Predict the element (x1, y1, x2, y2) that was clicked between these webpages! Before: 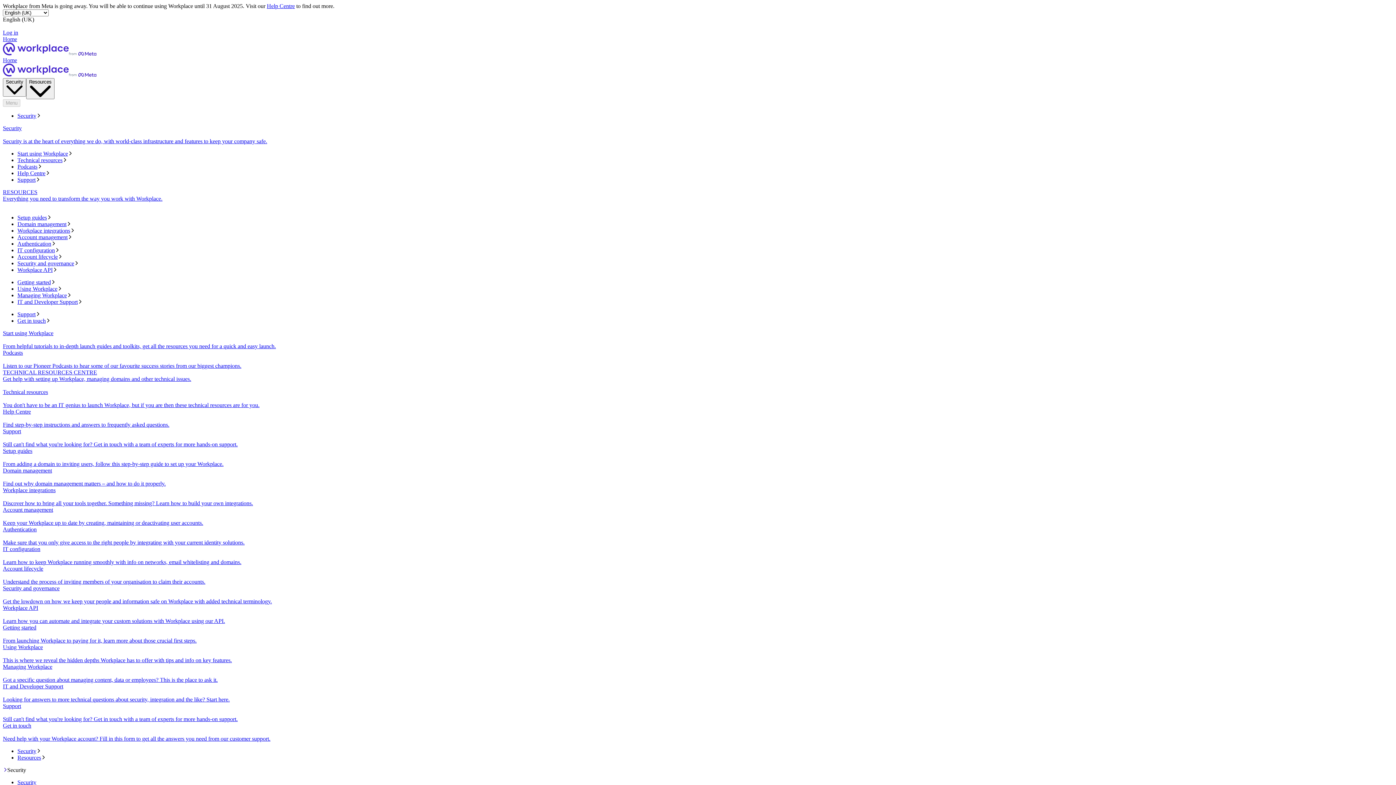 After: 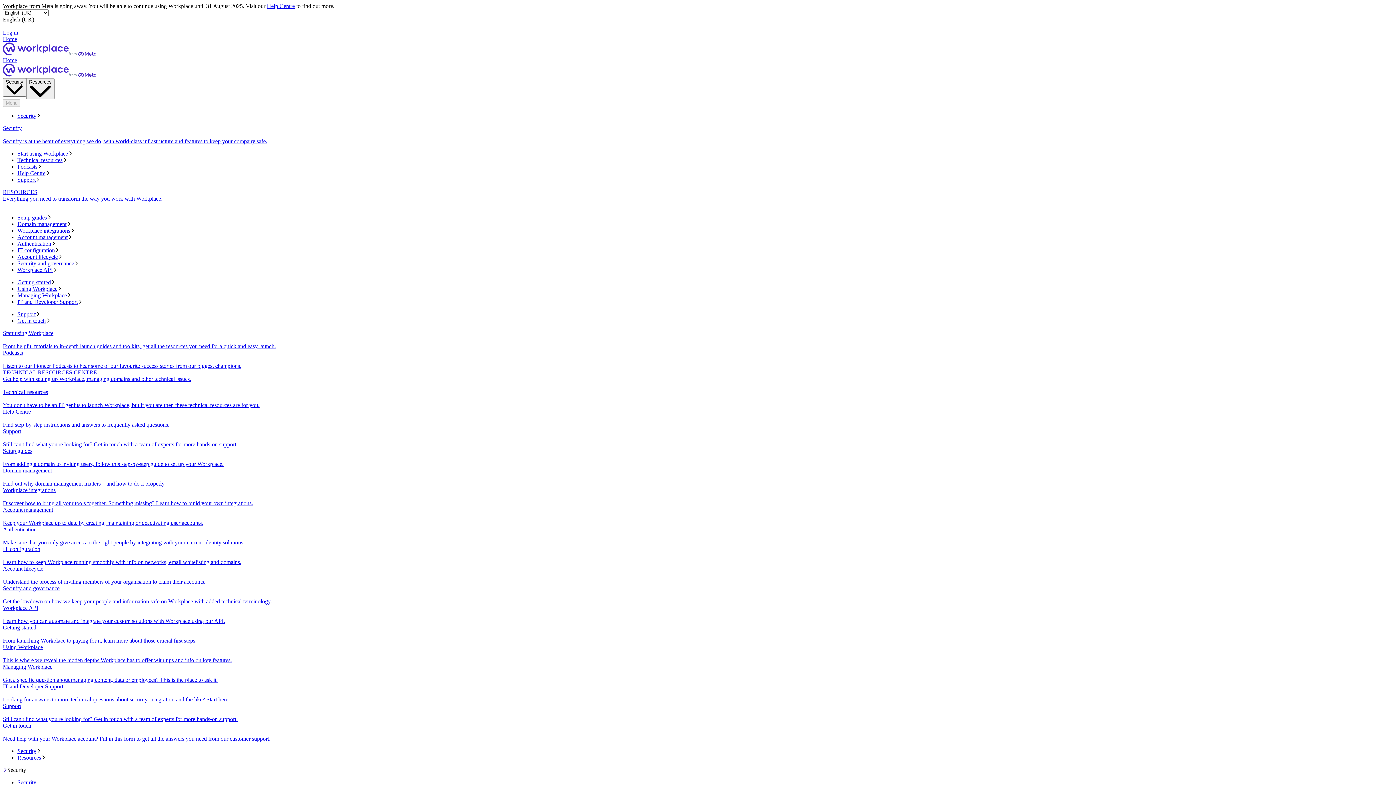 Action: label: Security bbox: (17, 112, 1393, 119)